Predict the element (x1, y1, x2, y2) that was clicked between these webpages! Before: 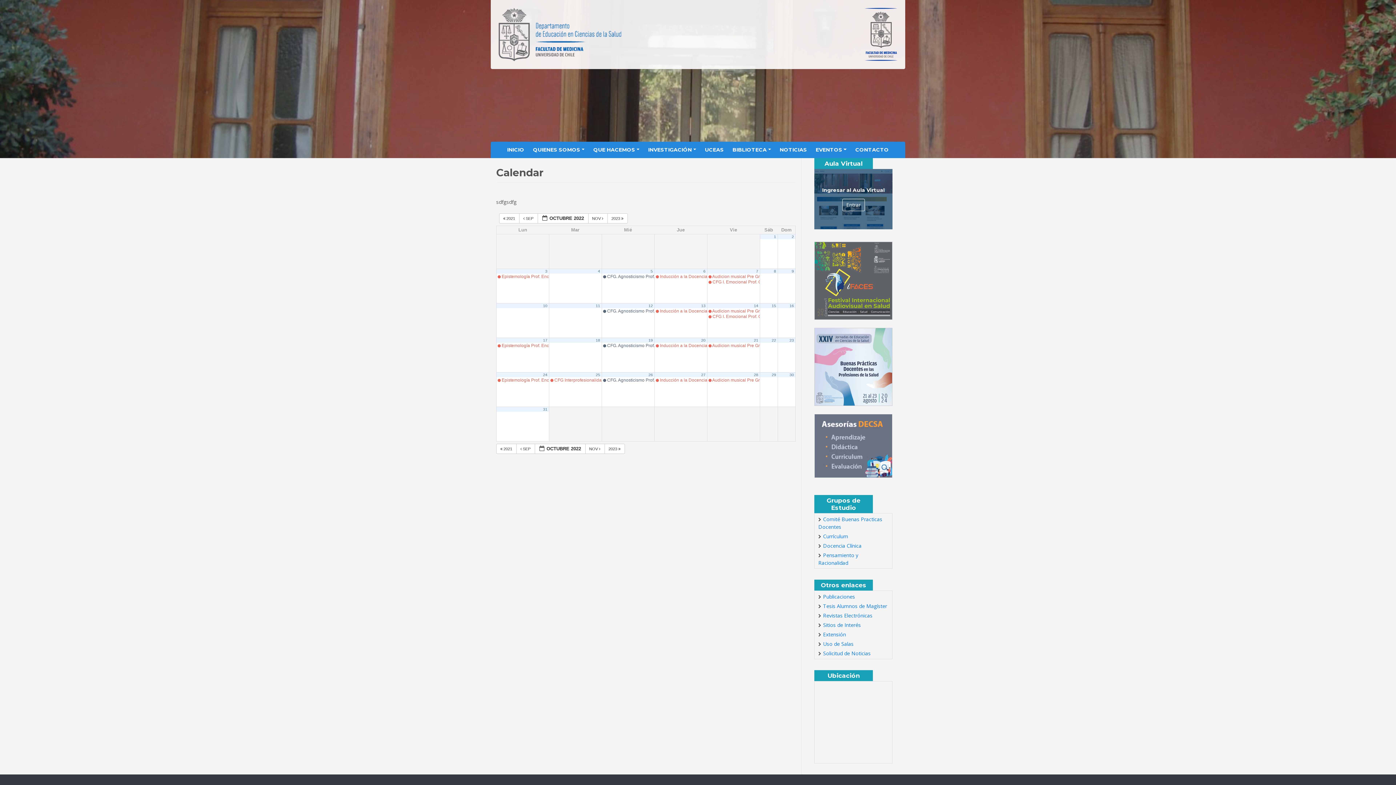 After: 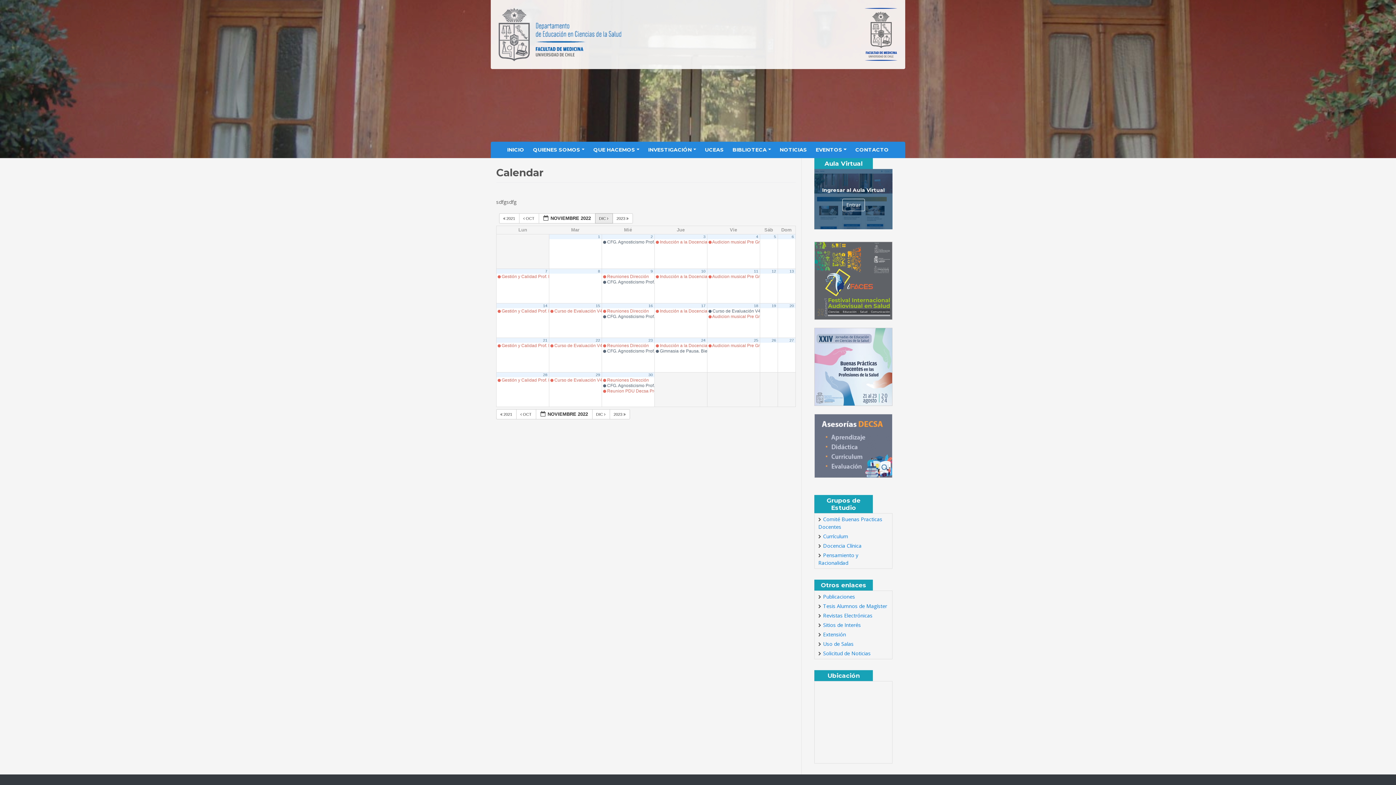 Action: bbox: (588, 213, 607, 223) label: NOV  